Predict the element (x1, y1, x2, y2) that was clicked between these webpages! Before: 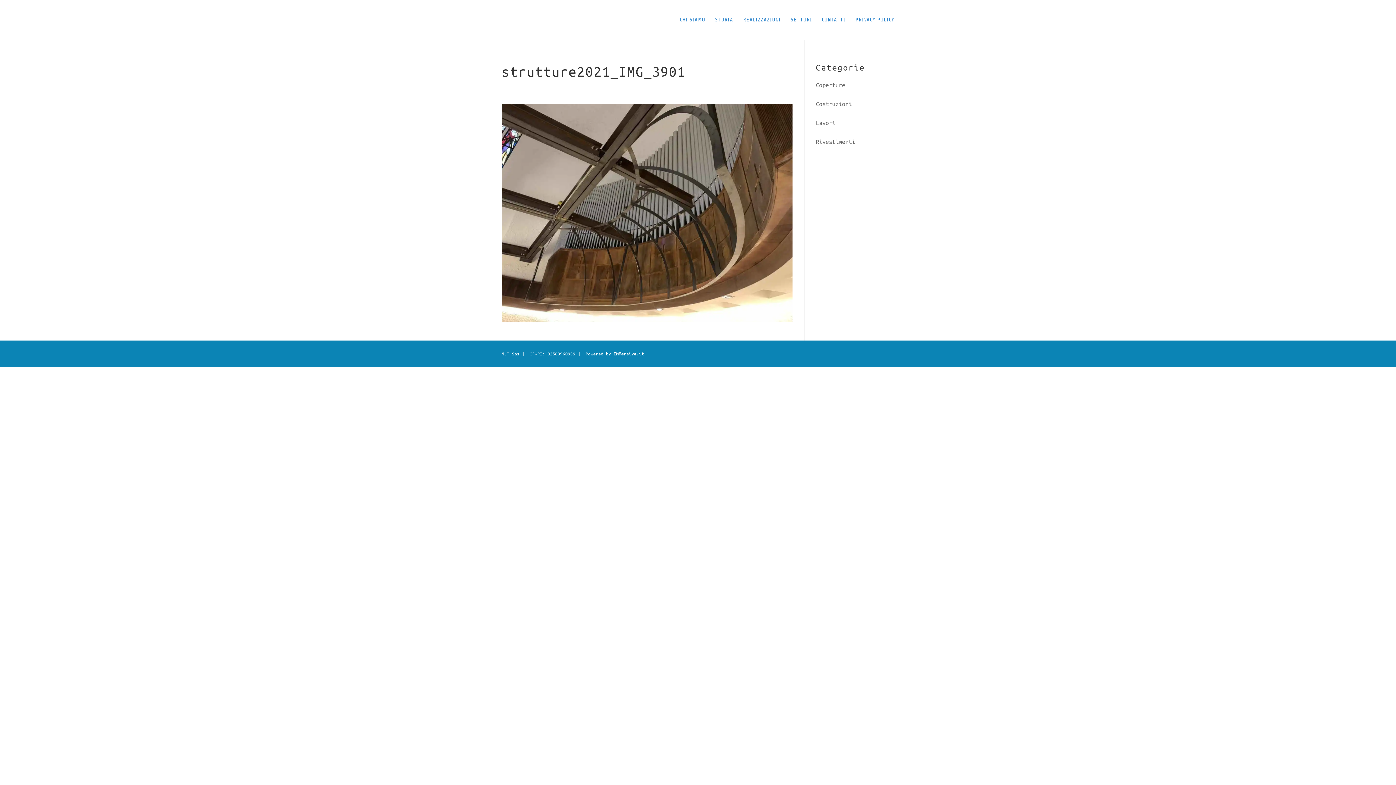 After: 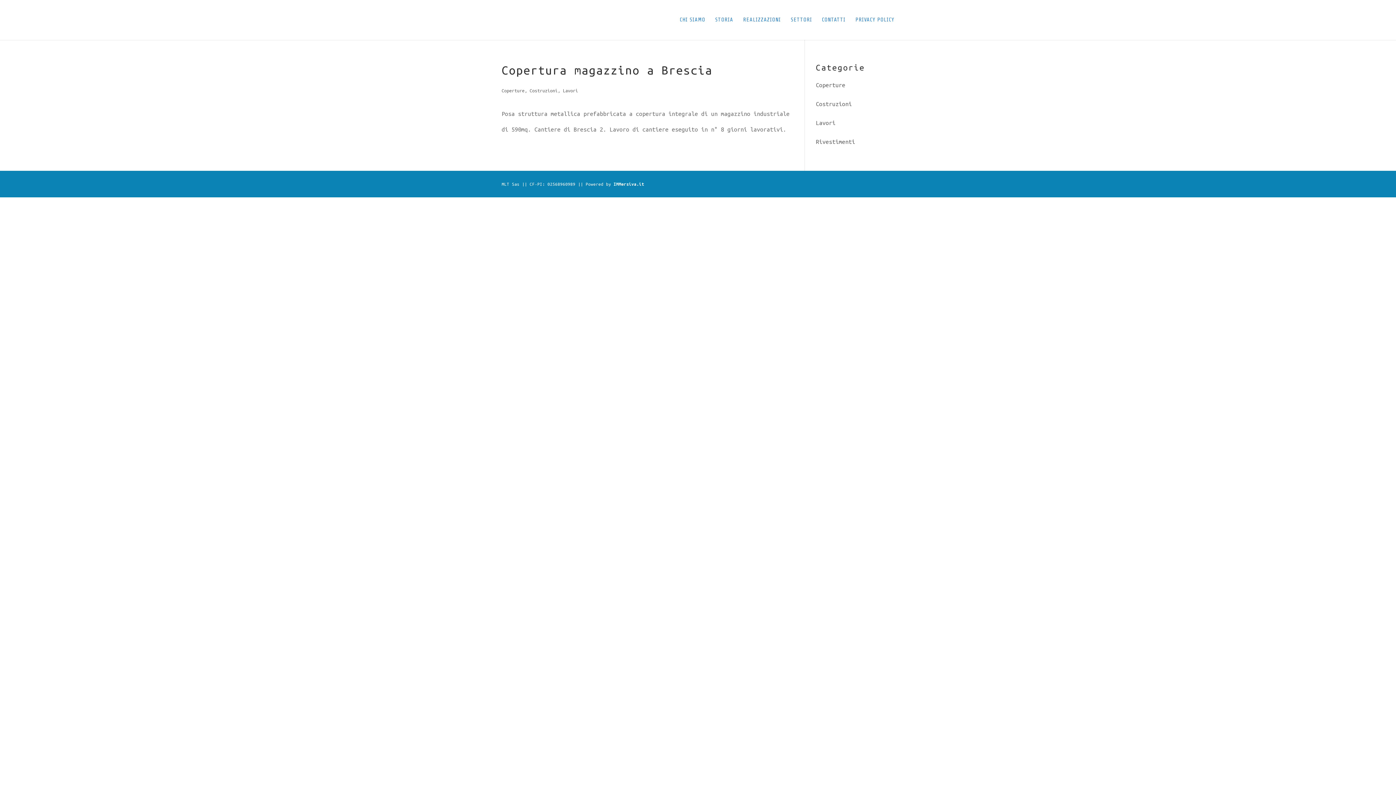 Action: bbox: (816, 81, 845, 88) label: Coperture